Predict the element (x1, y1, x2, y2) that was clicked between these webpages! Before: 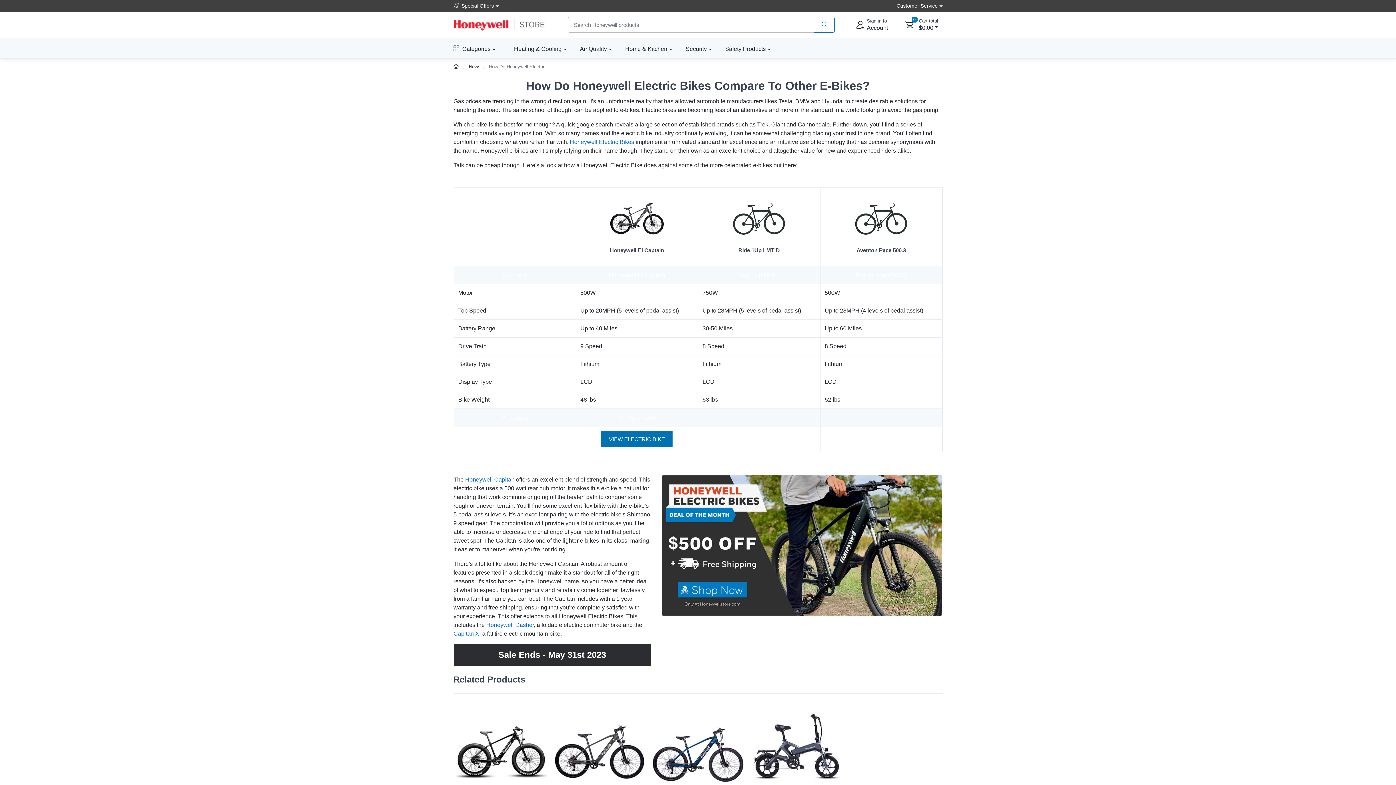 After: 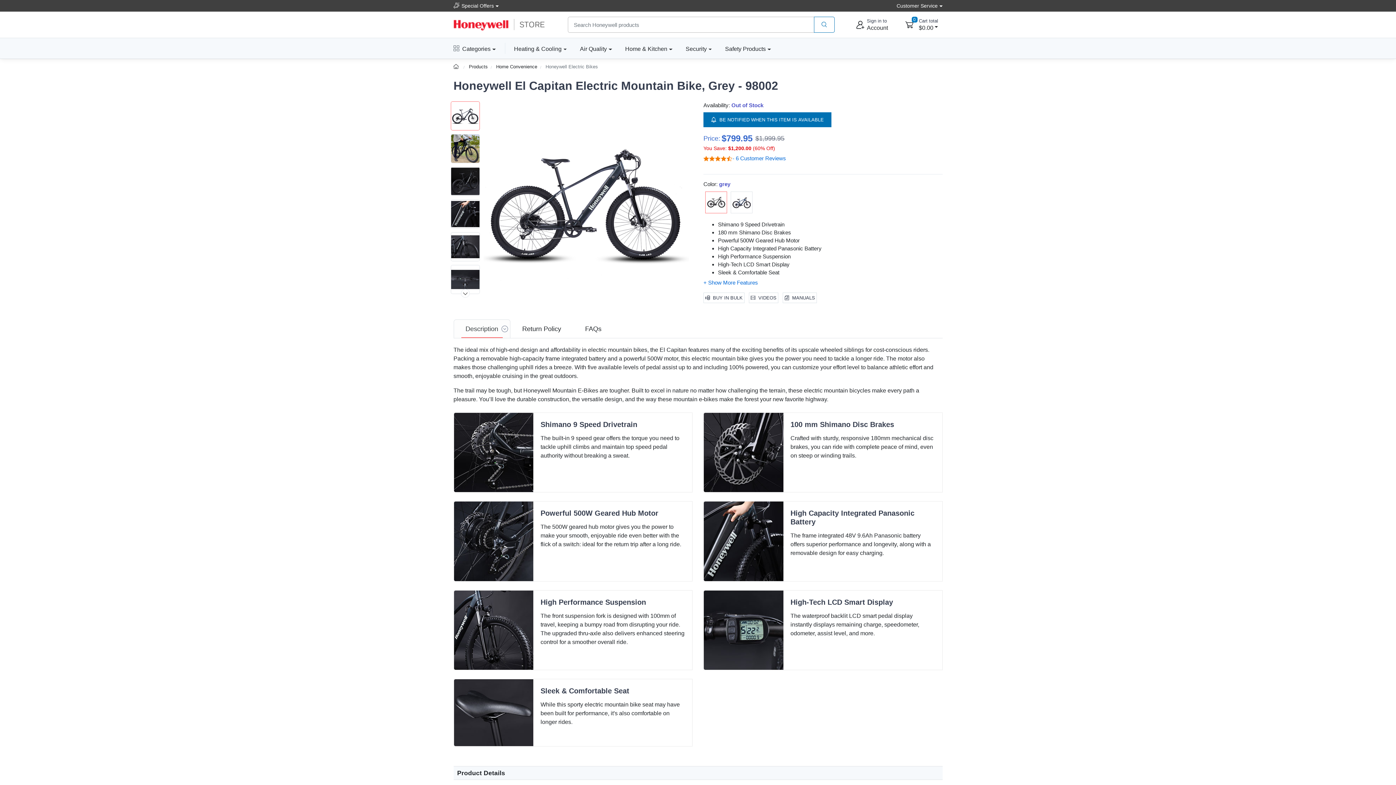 Action: bbox: (554, 708, 645, 799)